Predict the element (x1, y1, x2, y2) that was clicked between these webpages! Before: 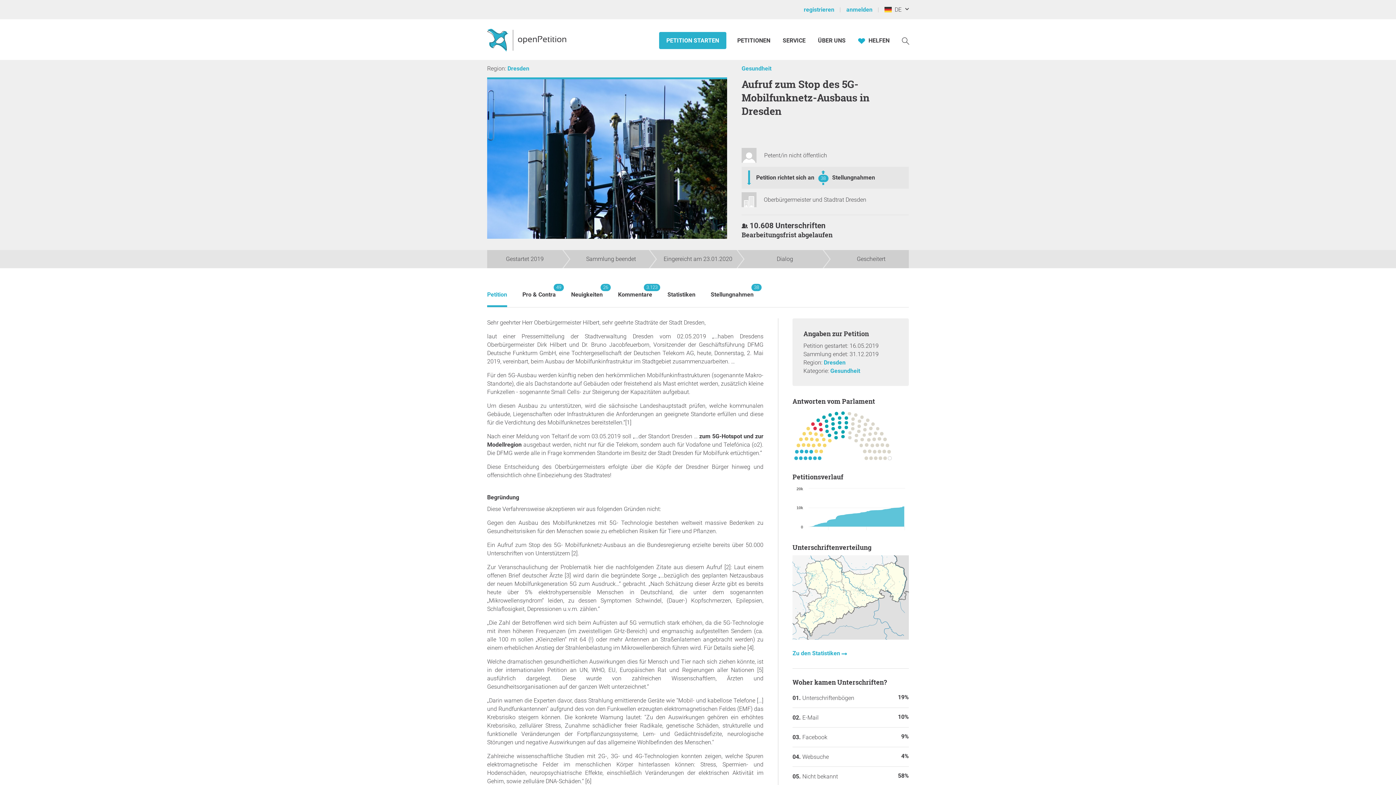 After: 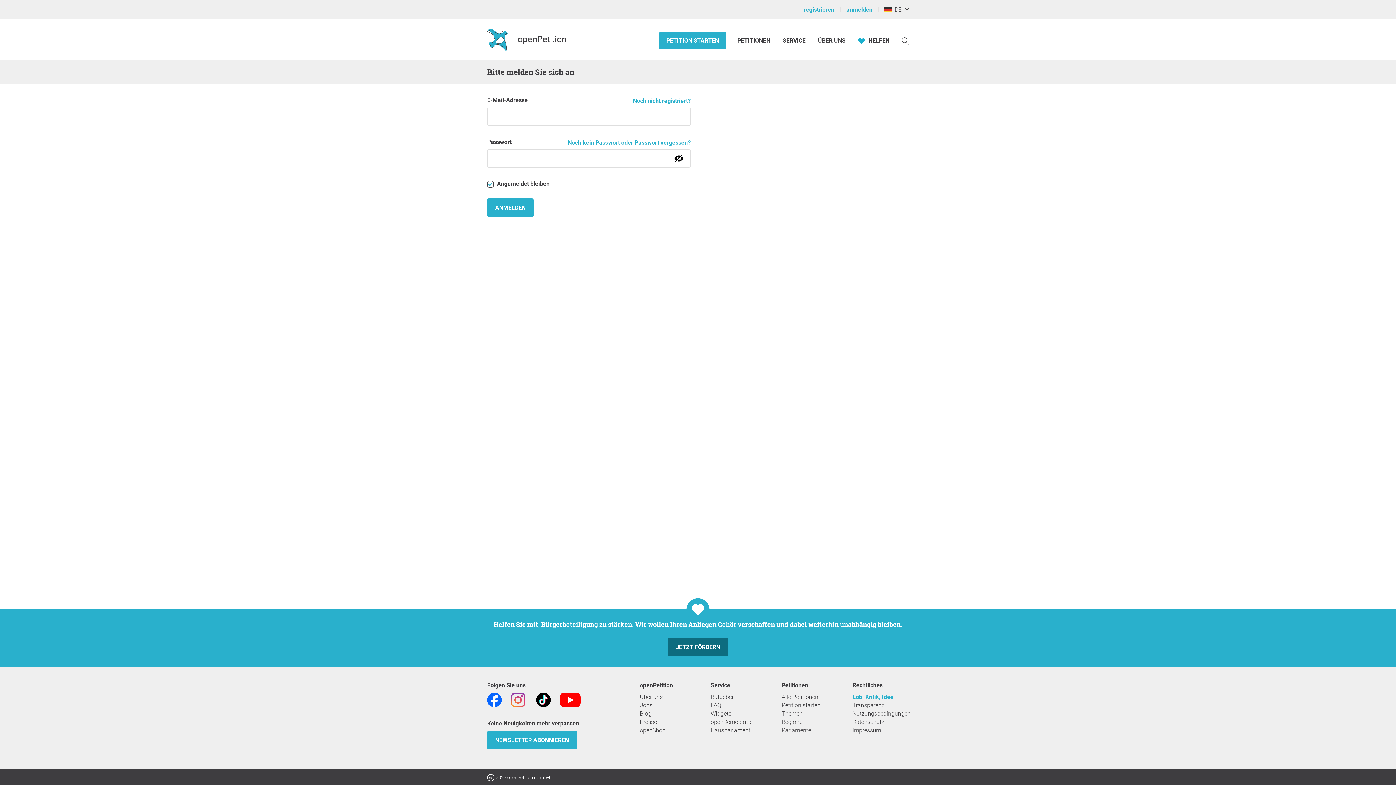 Action: label: anmelden  bbox: (844, 0, 882, 18)